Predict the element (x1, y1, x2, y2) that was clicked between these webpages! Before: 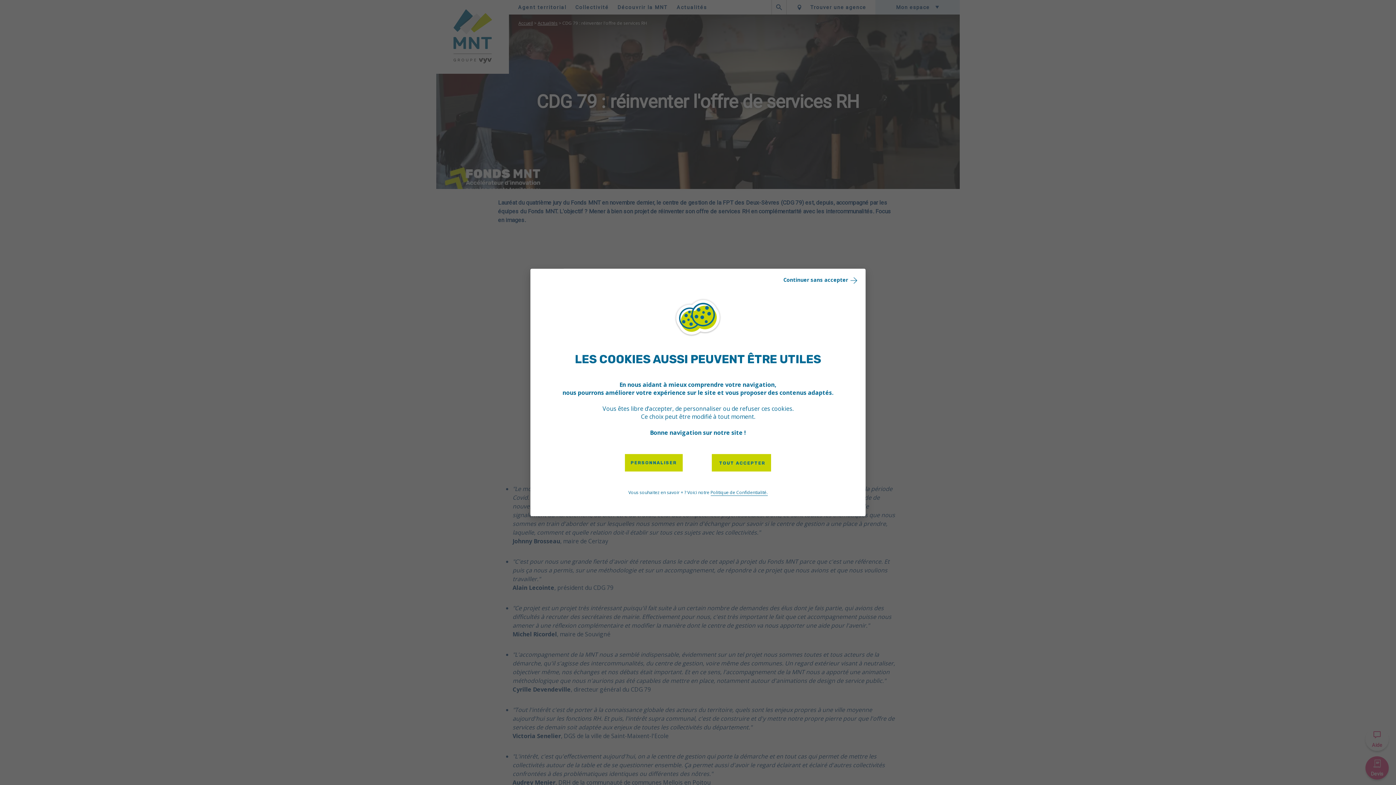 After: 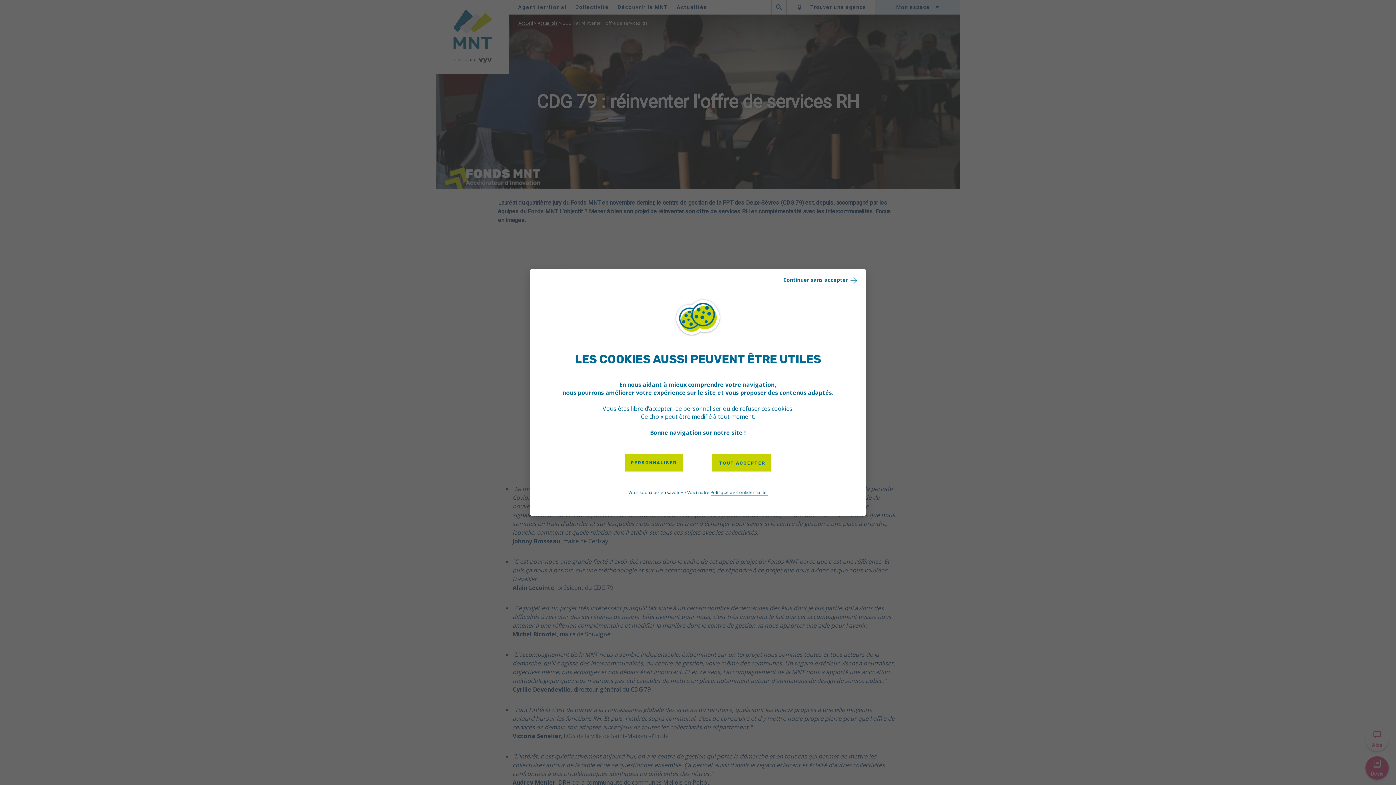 Action: label: Vous souhaitez en savoir + ? Voici notre Politique de Confidentialité. bbox: (533, 489, 862, 496)